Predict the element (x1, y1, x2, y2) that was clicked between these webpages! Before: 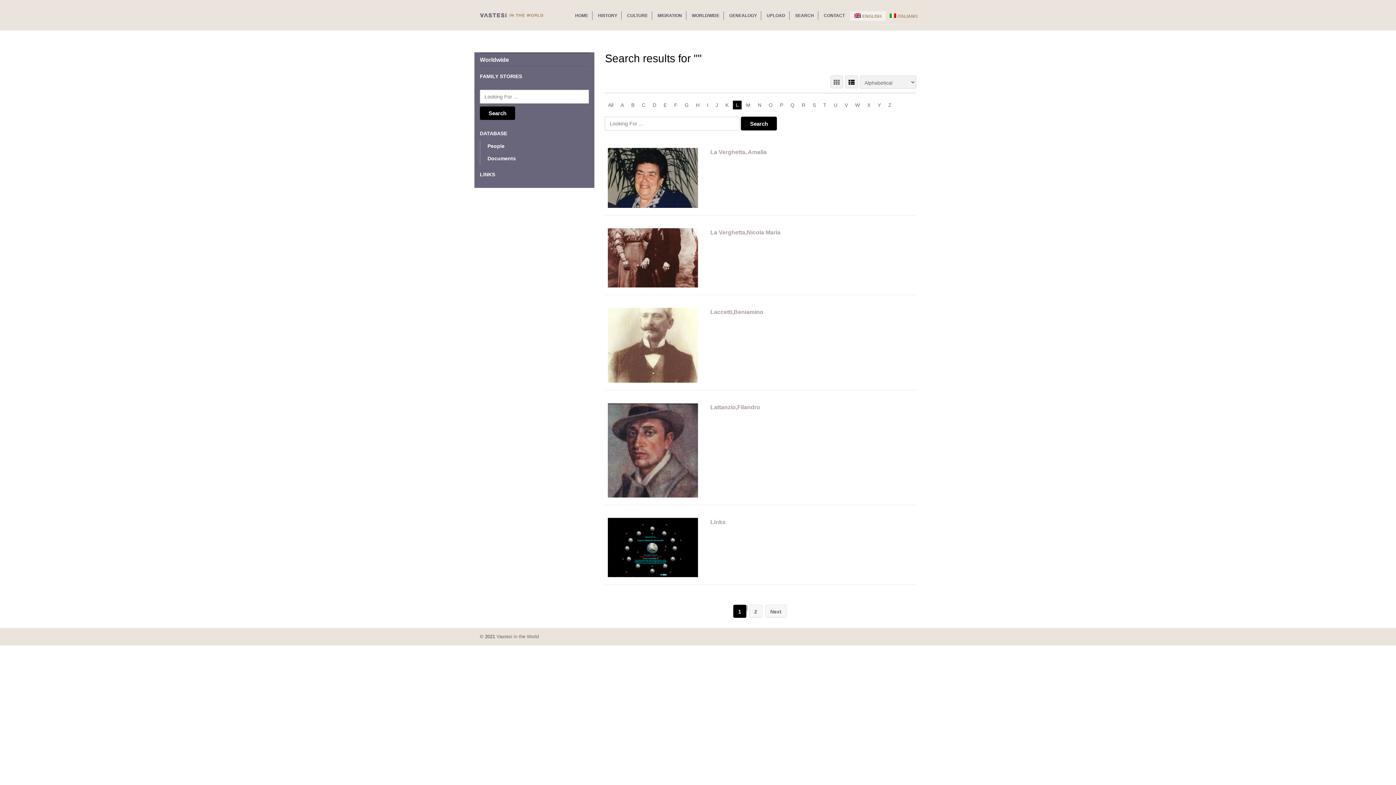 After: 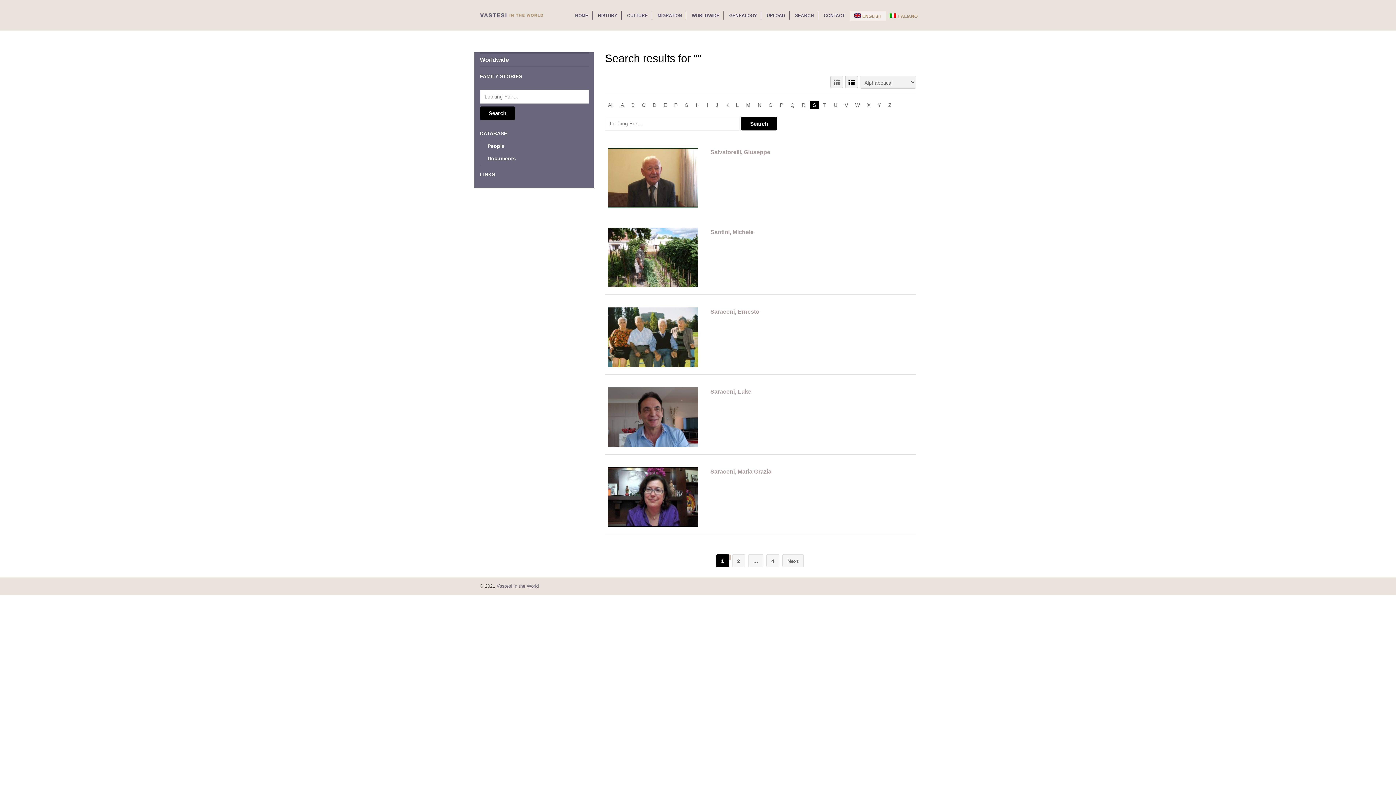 Action: bbox: (809, 100, 819, 109) label: S